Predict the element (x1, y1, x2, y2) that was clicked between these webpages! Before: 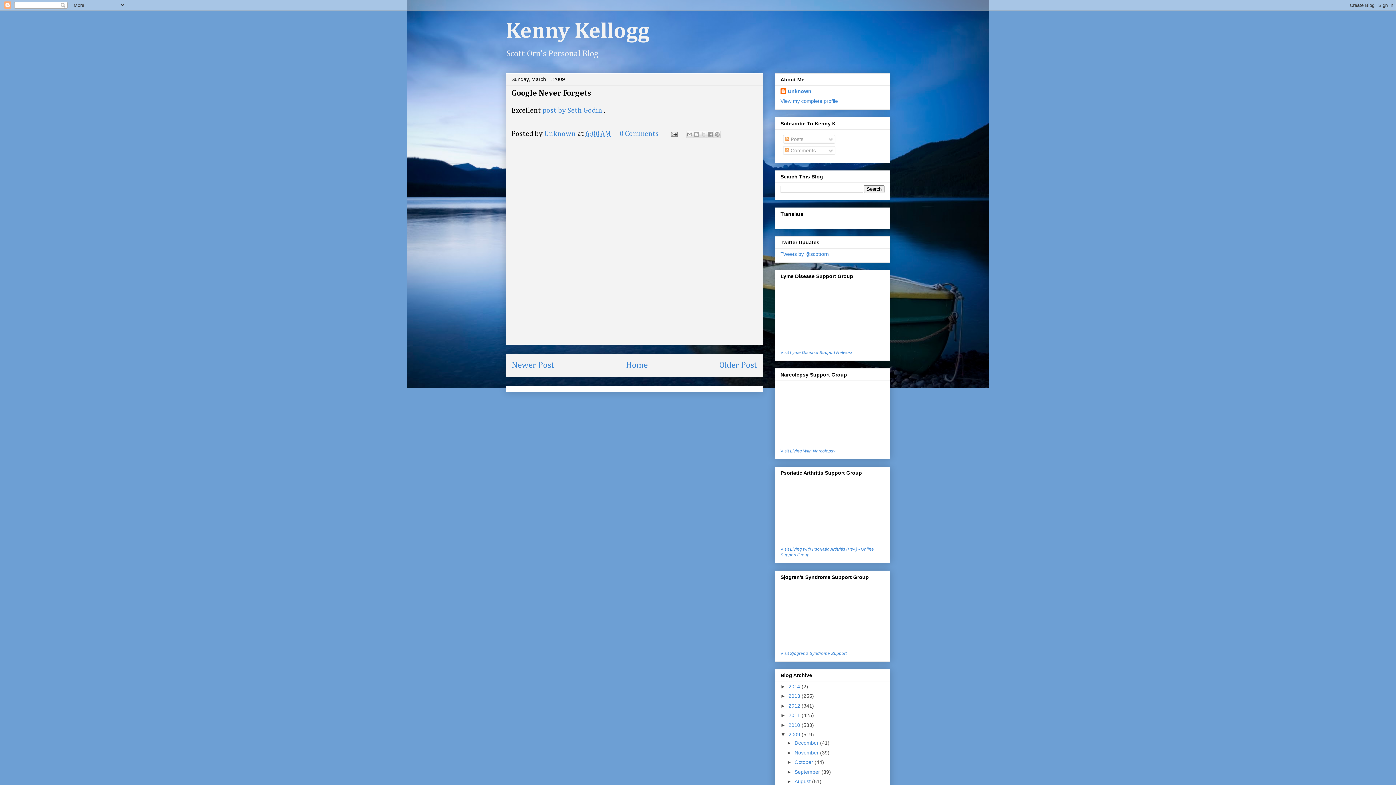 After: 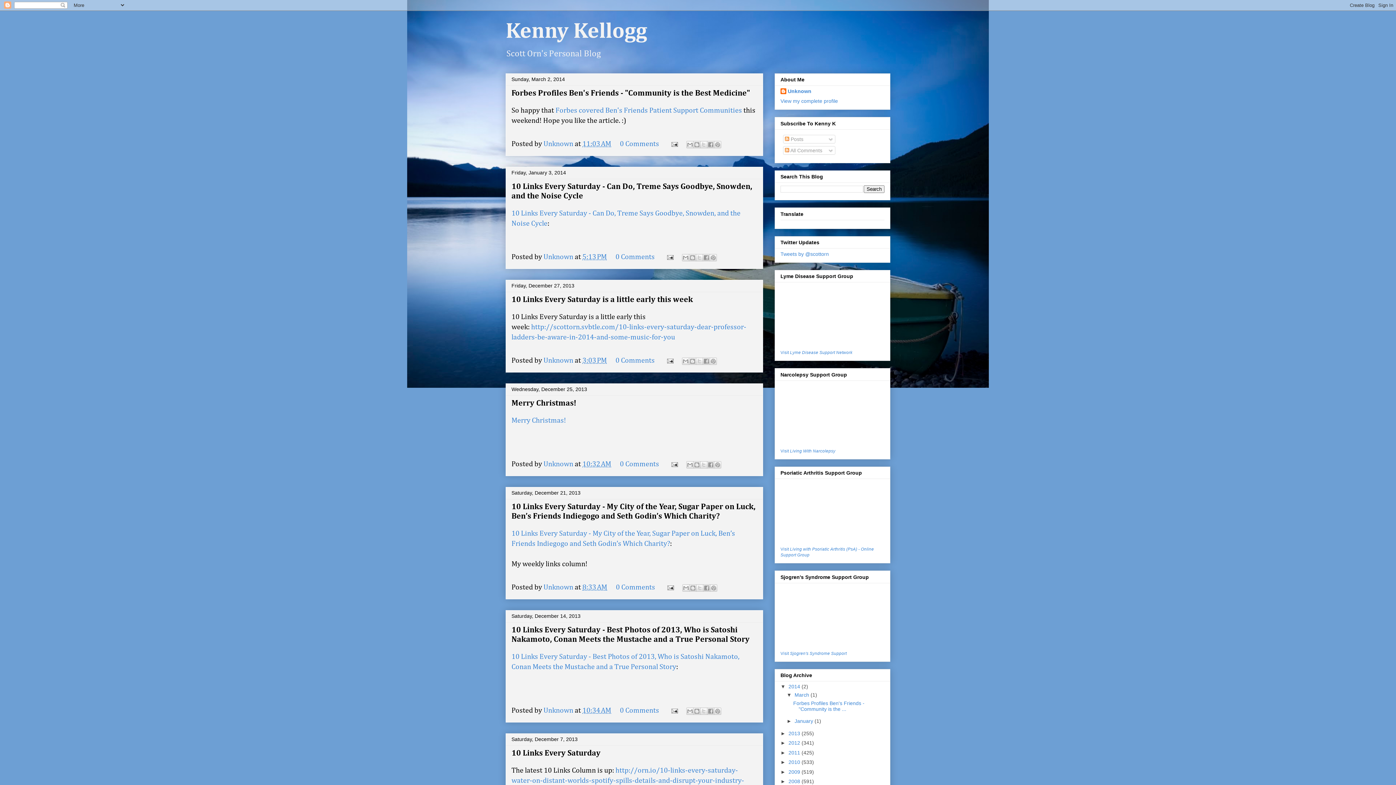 Action: label: Kenny Kellogg bbox: (505, 20, 649, 42)